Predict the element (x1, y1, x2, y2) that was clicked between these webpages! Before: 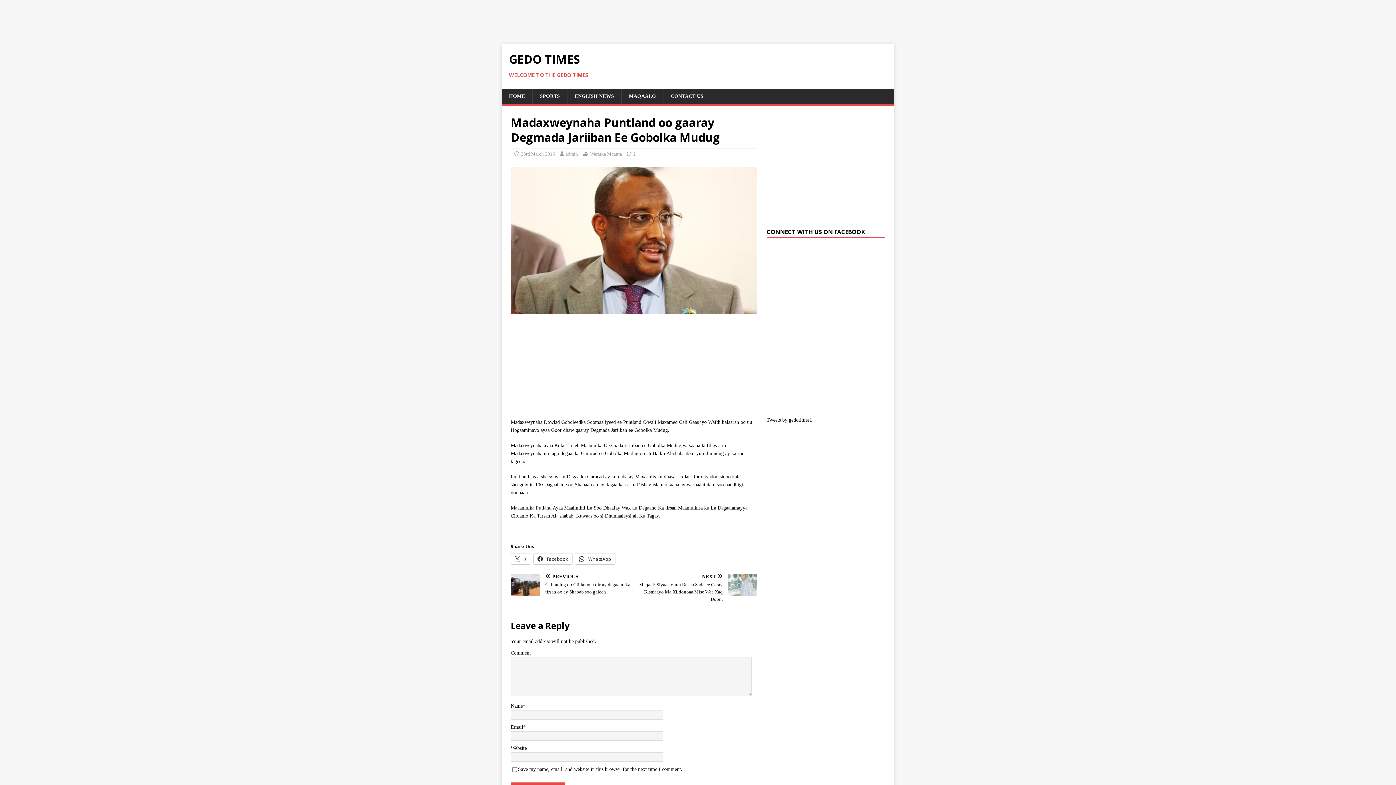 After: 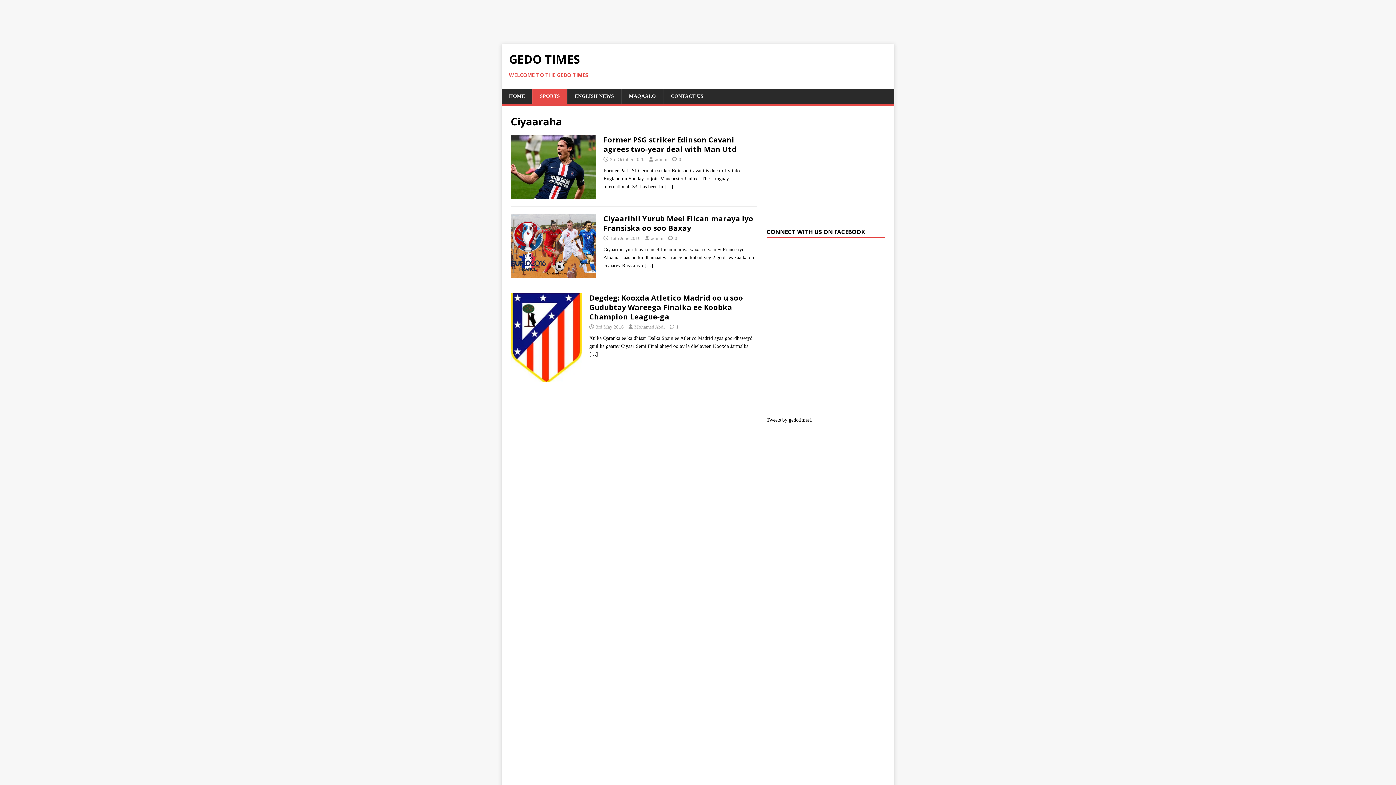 Action: label: SPORTS bbox: (532, 88, 567, 104)